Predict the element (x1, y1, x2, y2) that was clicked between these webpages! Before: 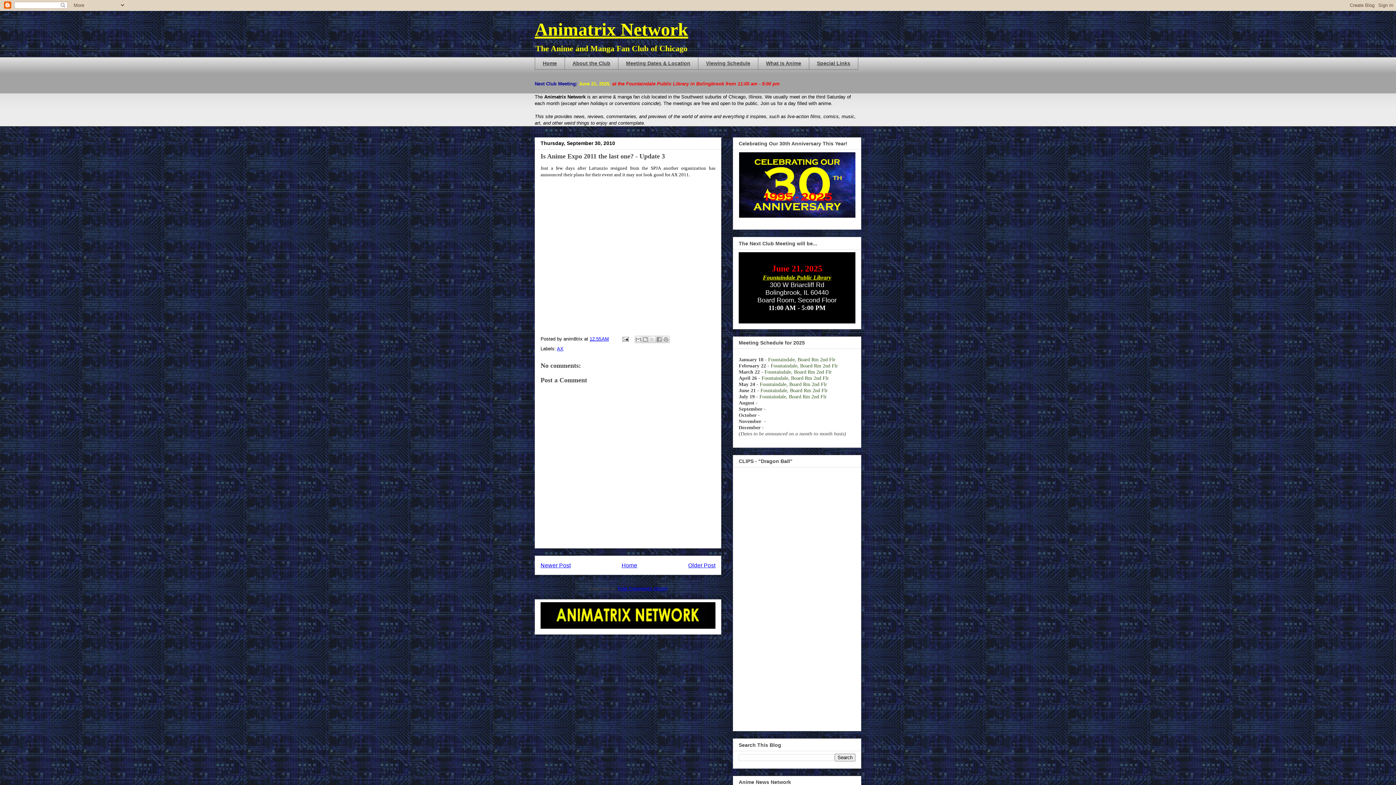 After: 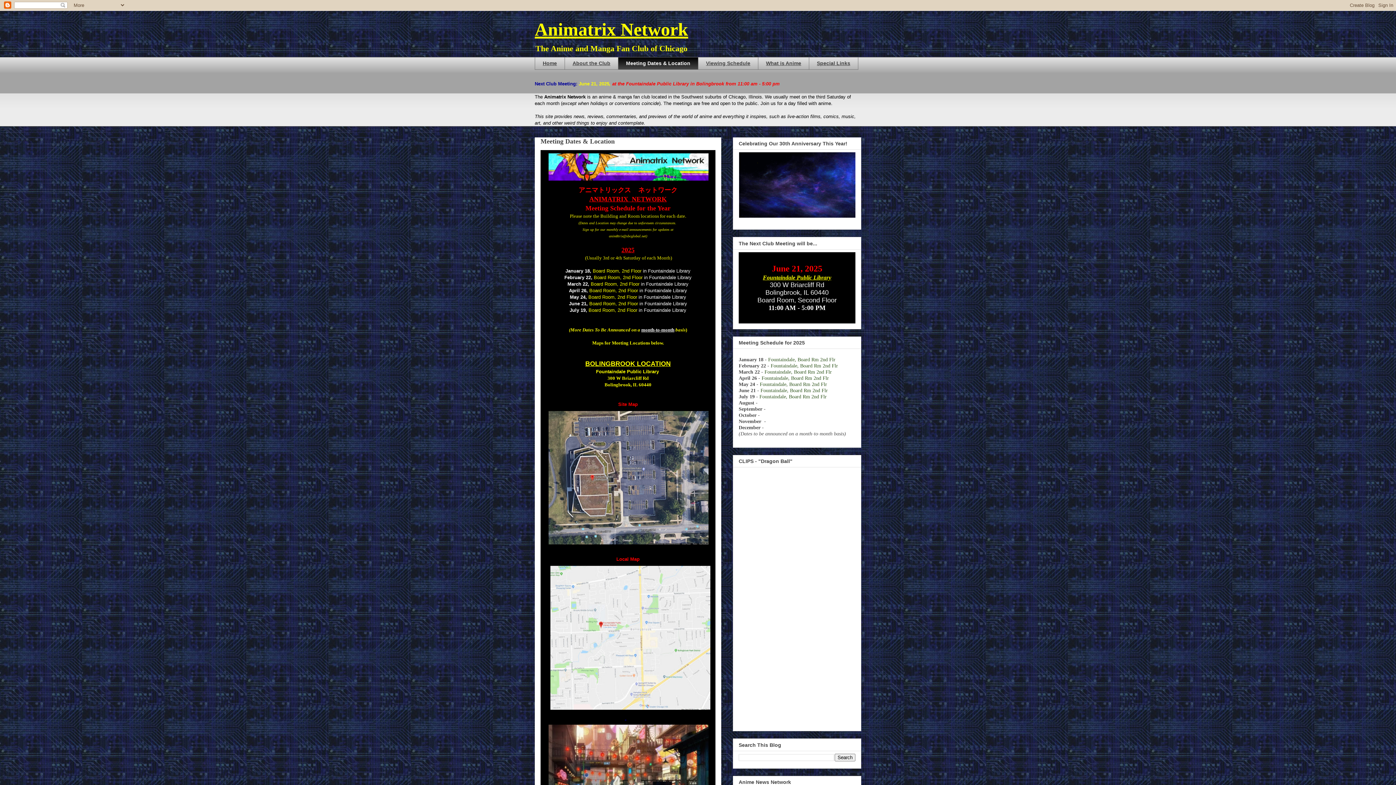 Action: bbox: (618, 57, 698, 69) label: Meeting Dates & Location